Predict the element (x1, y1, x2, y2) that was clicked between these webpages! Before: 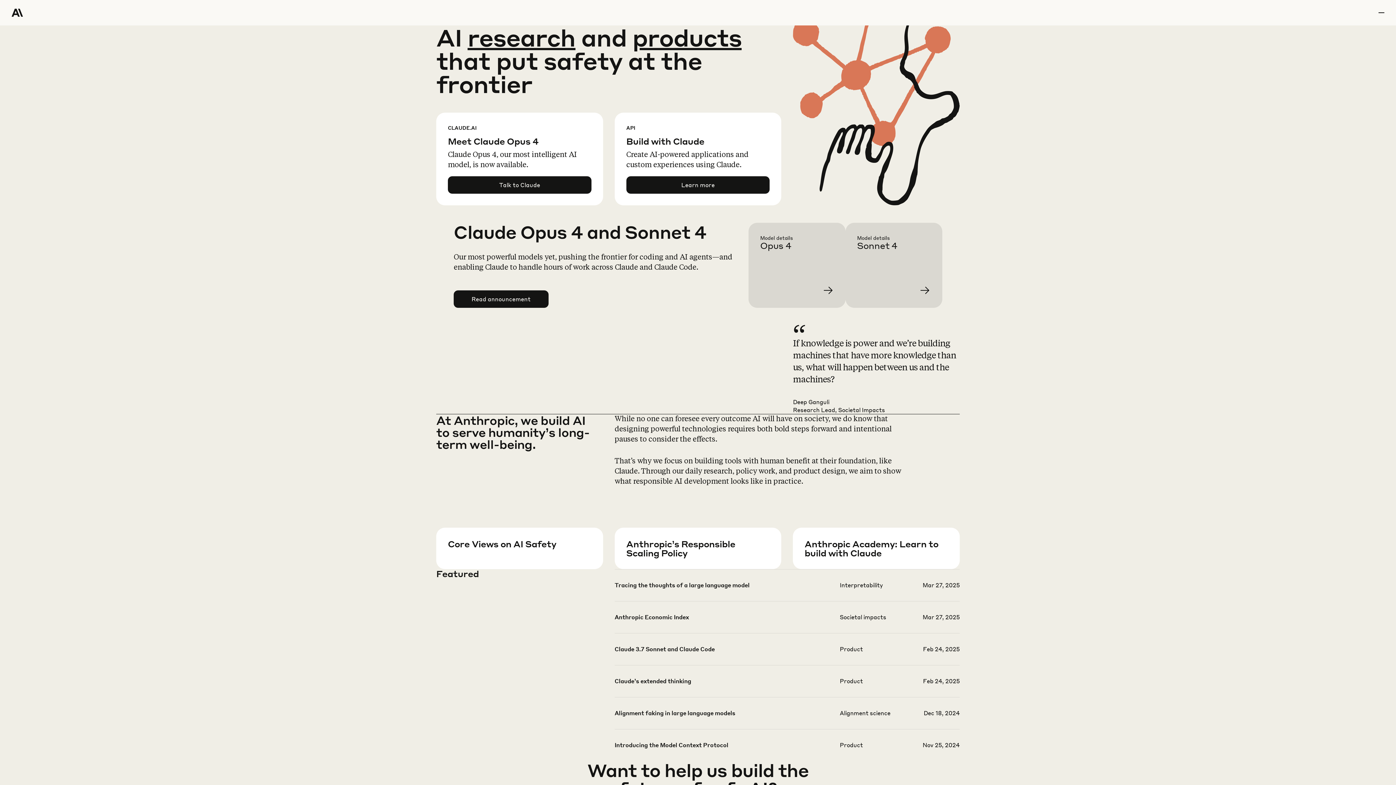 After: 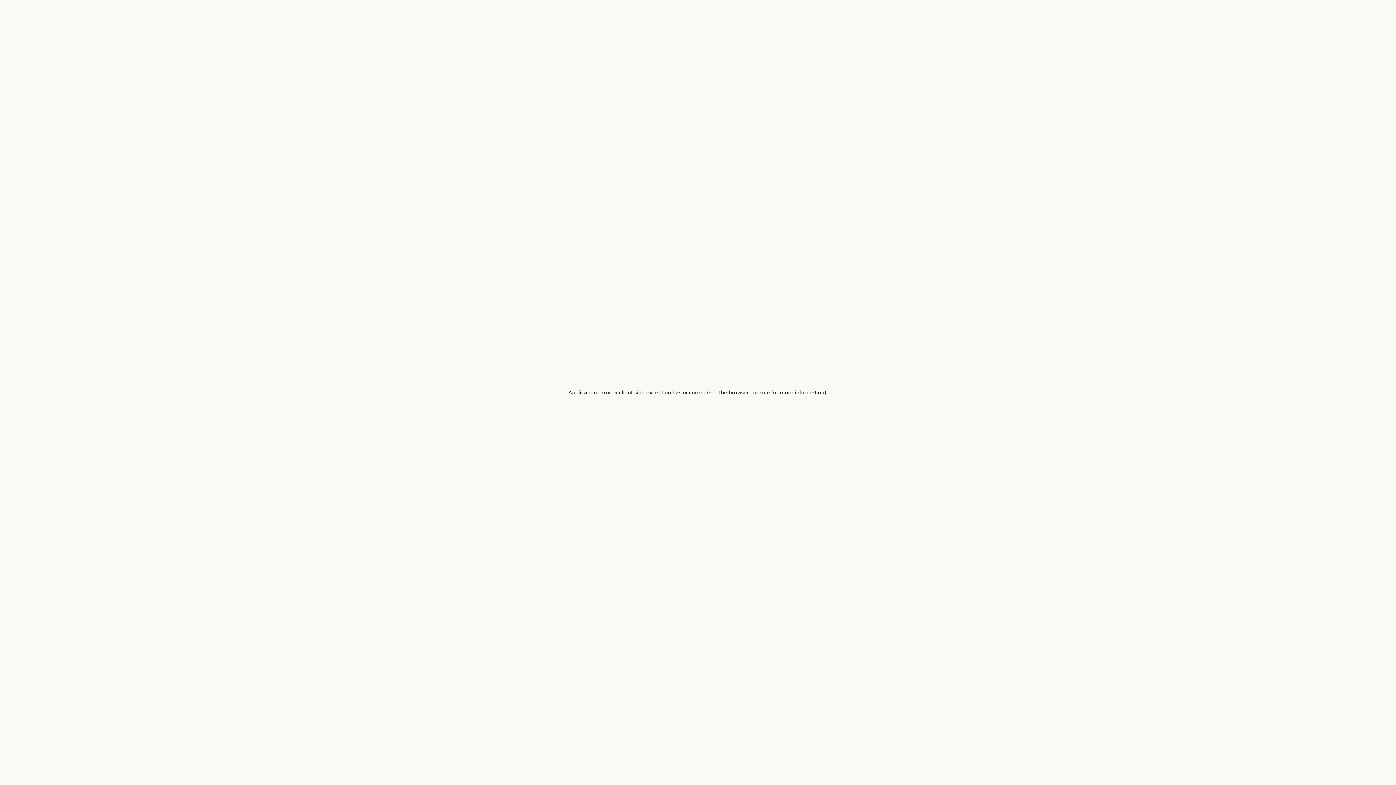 Action: label: Learn more about Sonnet 4 bbox: (857, 234, 954, 319)